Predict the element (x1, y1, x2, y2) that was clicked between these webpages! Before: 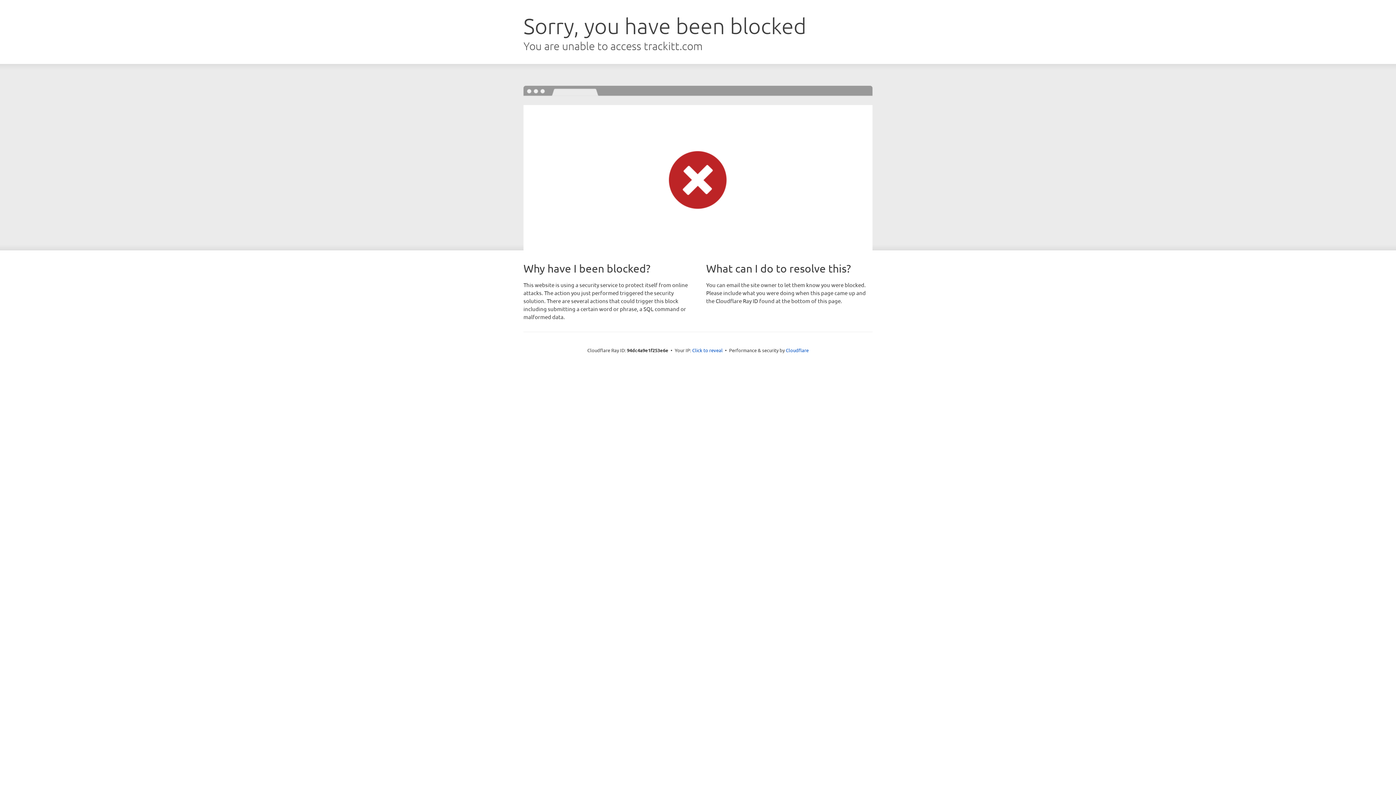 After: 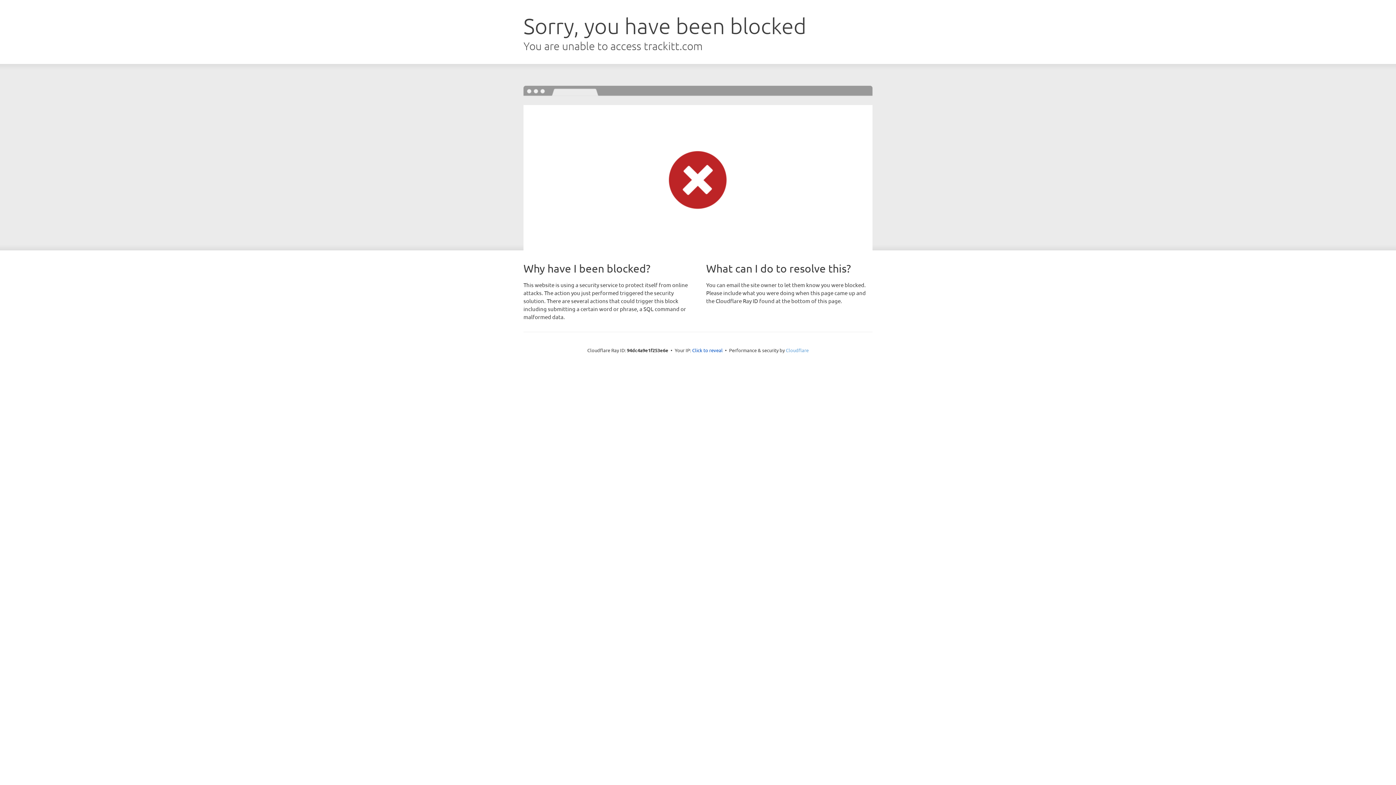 Action: label: Cloudflare bbox: (786, 347, 808, 353)